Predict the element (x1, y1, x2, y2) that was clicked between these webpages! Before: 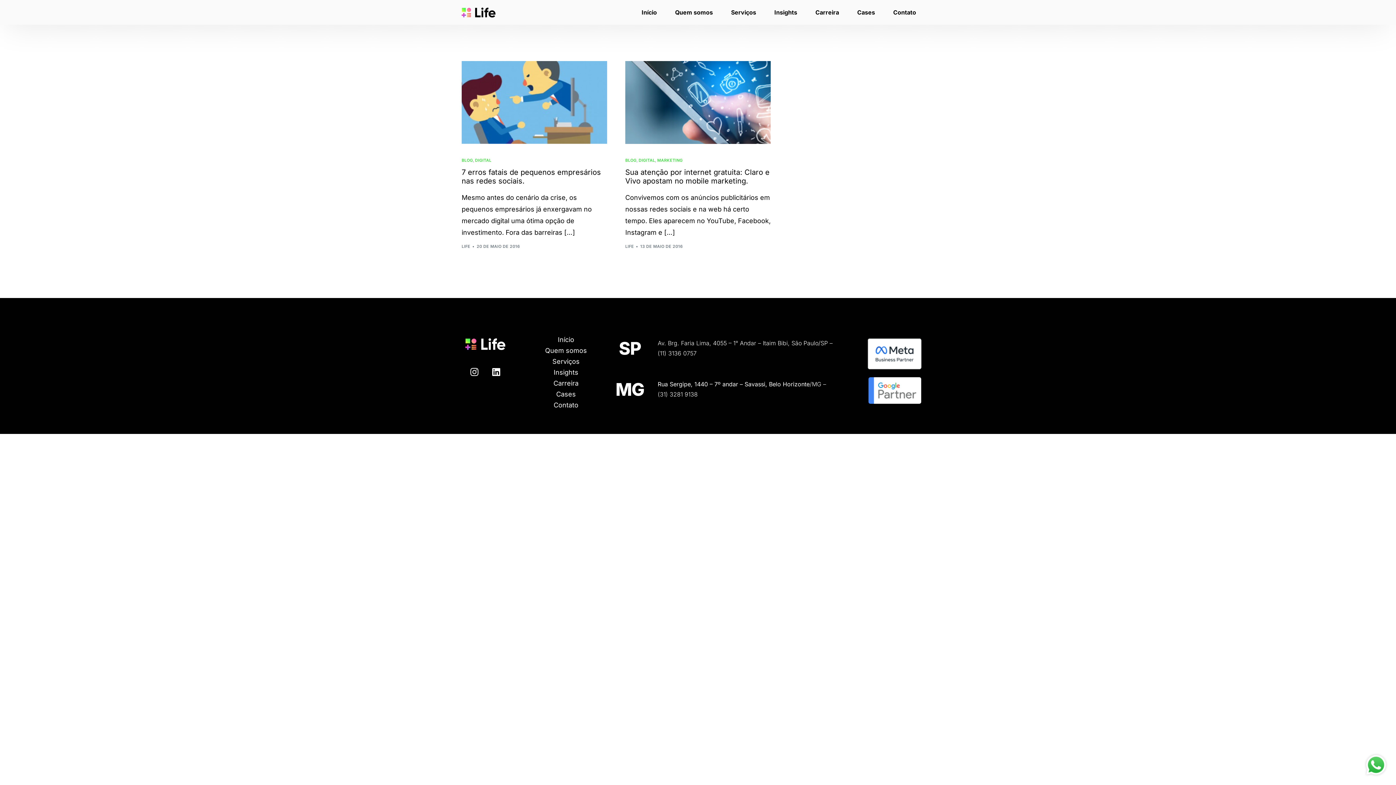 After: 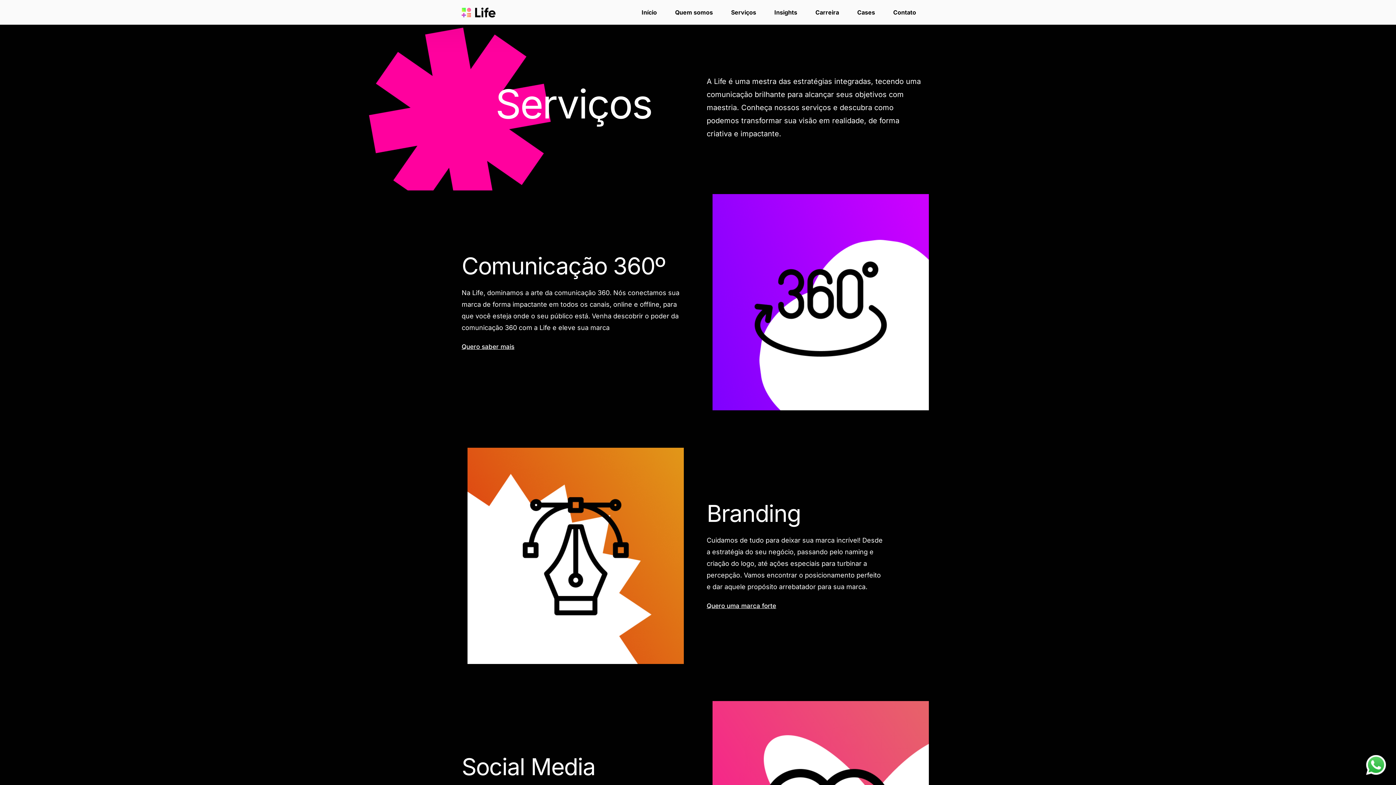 Action: bbox: (545, 356, 587, 367) label: Serviços